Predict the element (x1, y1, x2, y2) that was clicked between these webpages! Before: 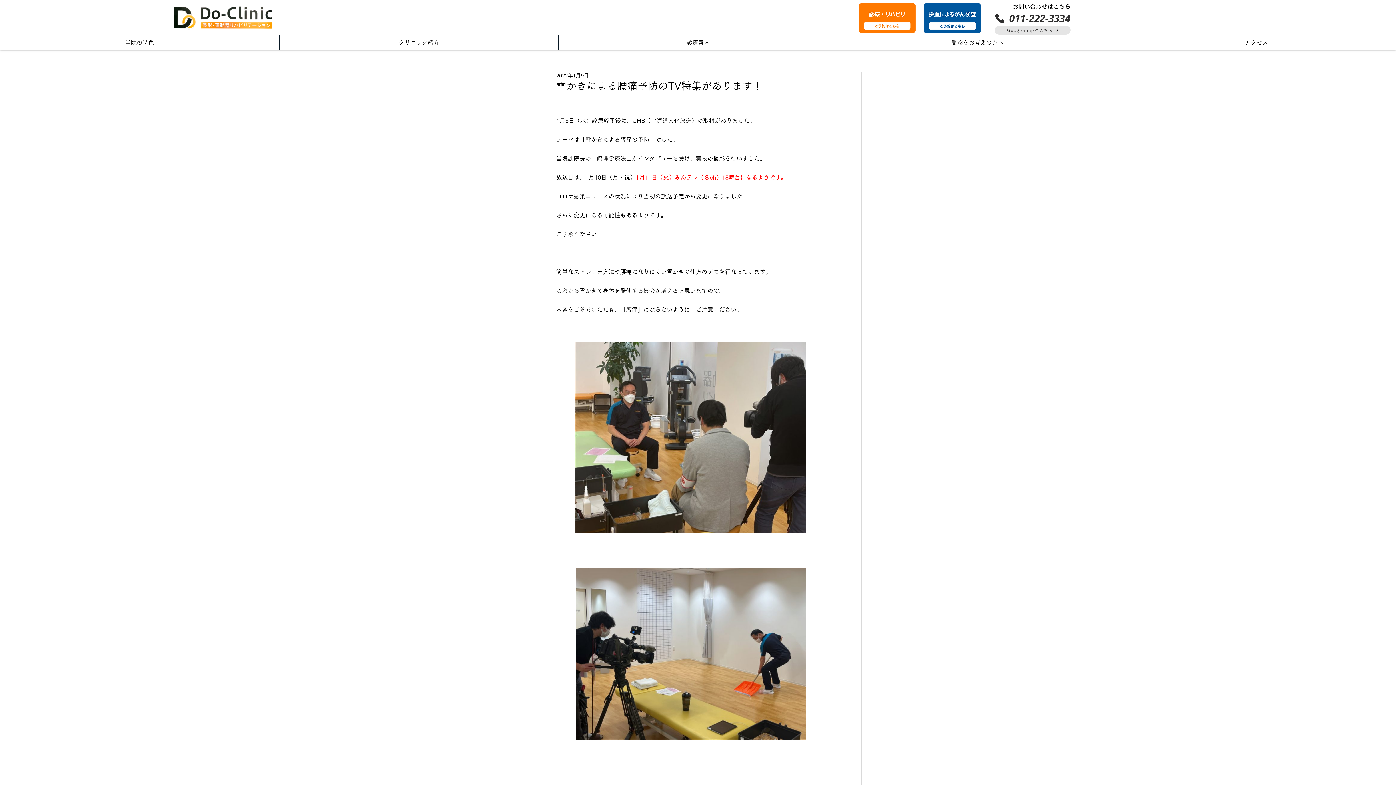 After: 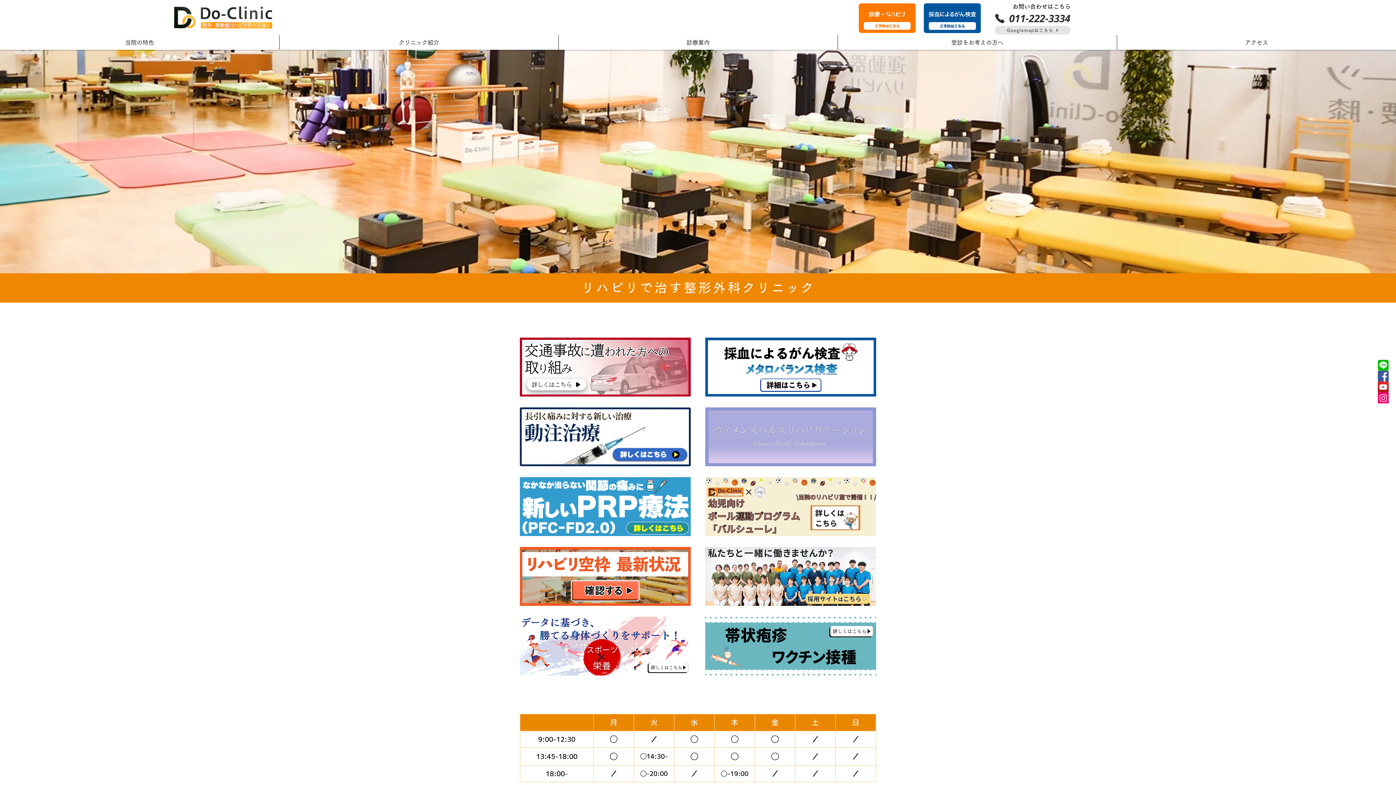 Action: bbox: (171, 4, 274, 30)